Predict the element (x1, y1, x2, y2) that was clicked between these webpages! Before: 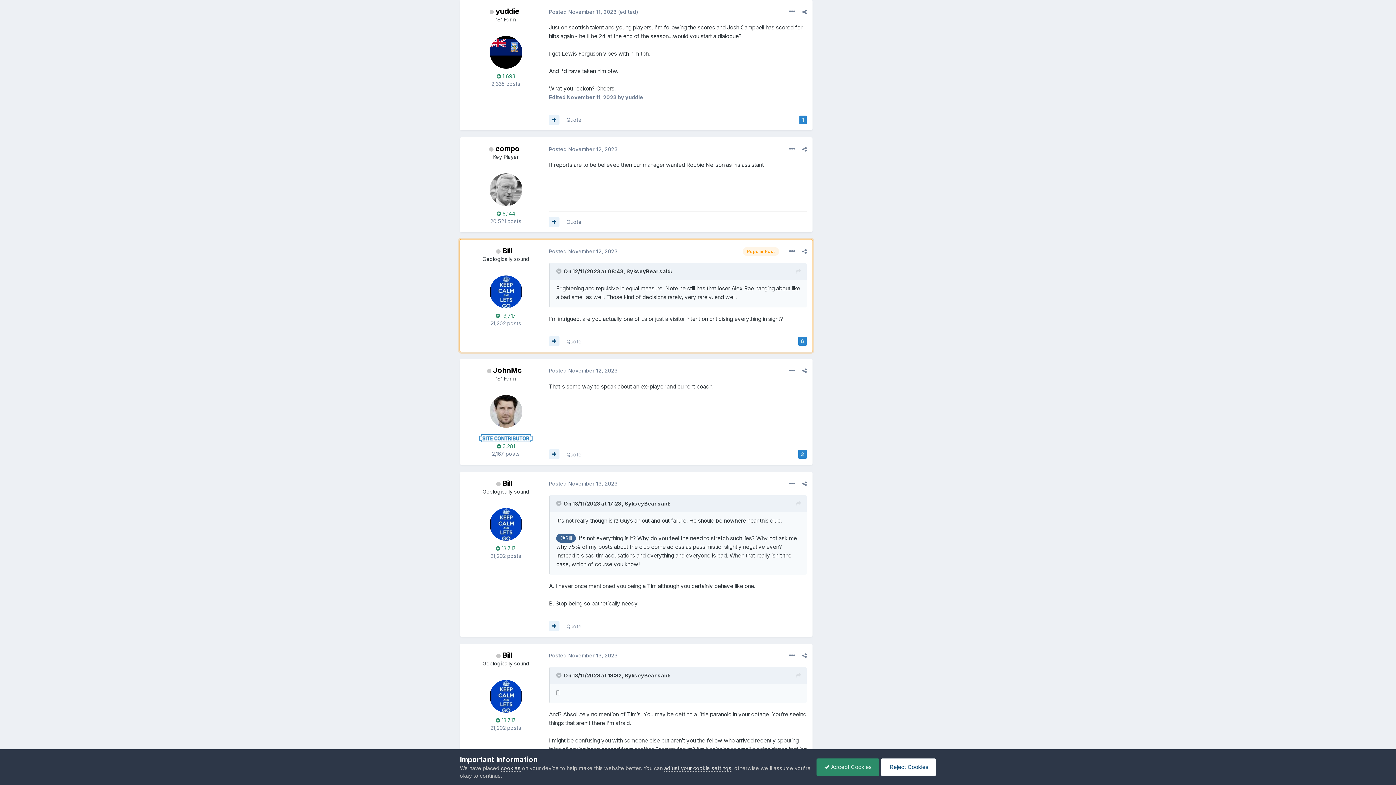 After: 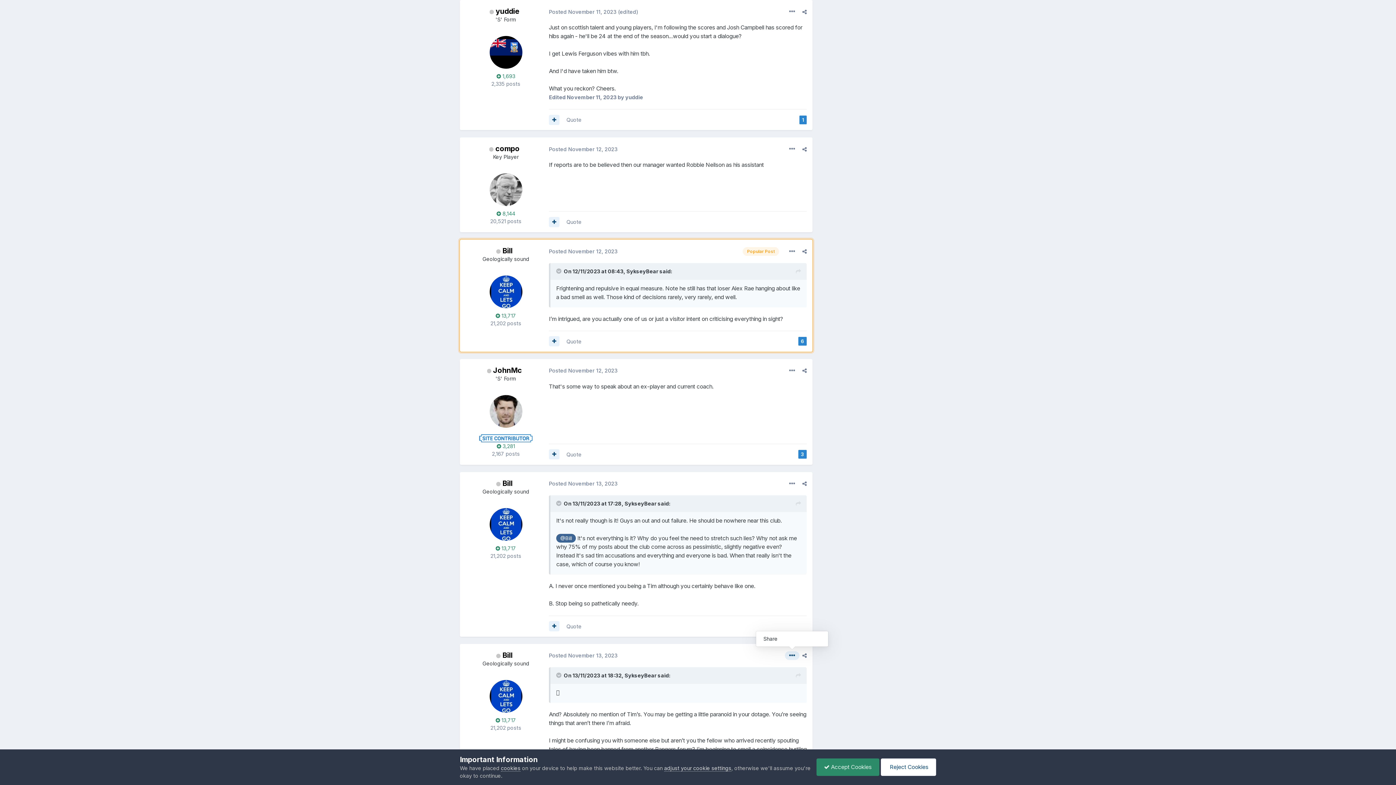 Action: bbox: (785, 651, 799, 660)